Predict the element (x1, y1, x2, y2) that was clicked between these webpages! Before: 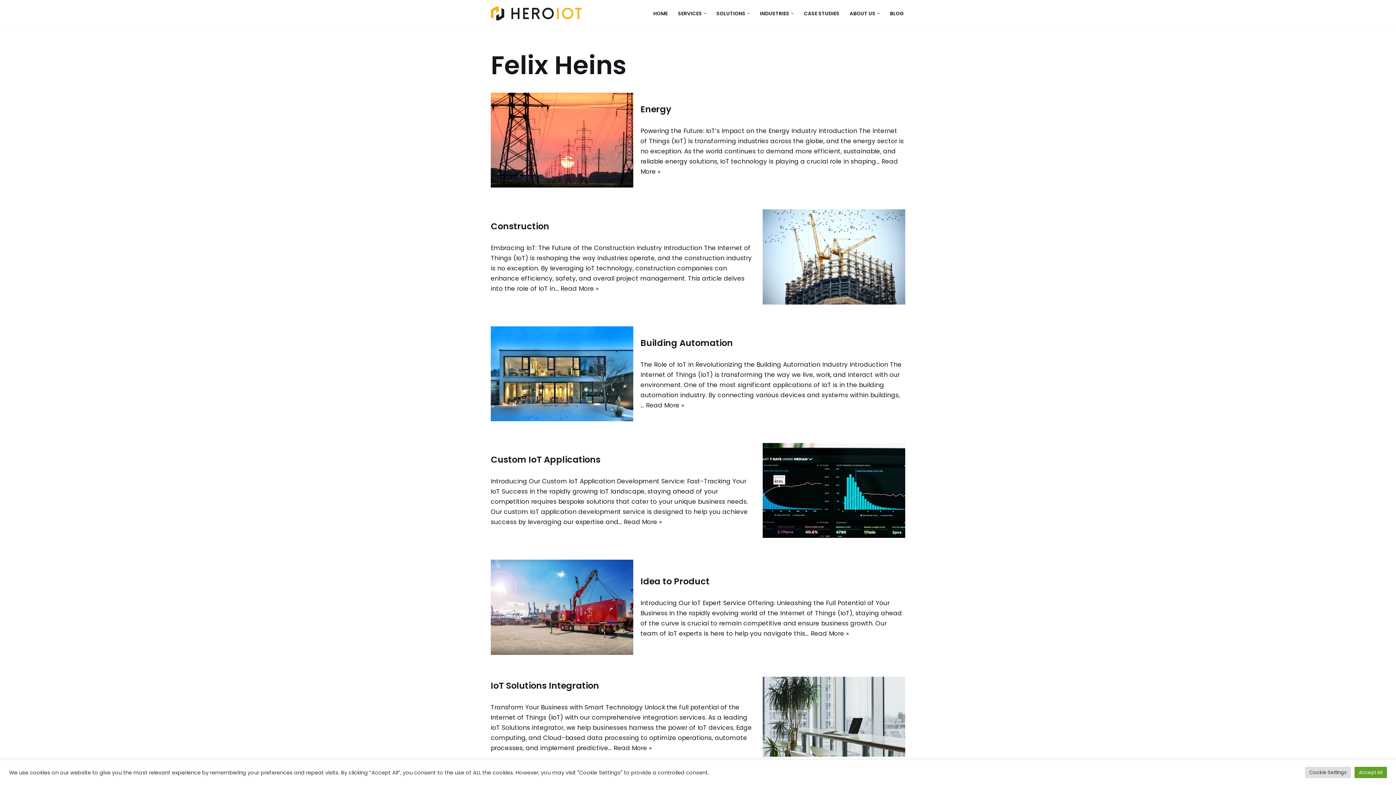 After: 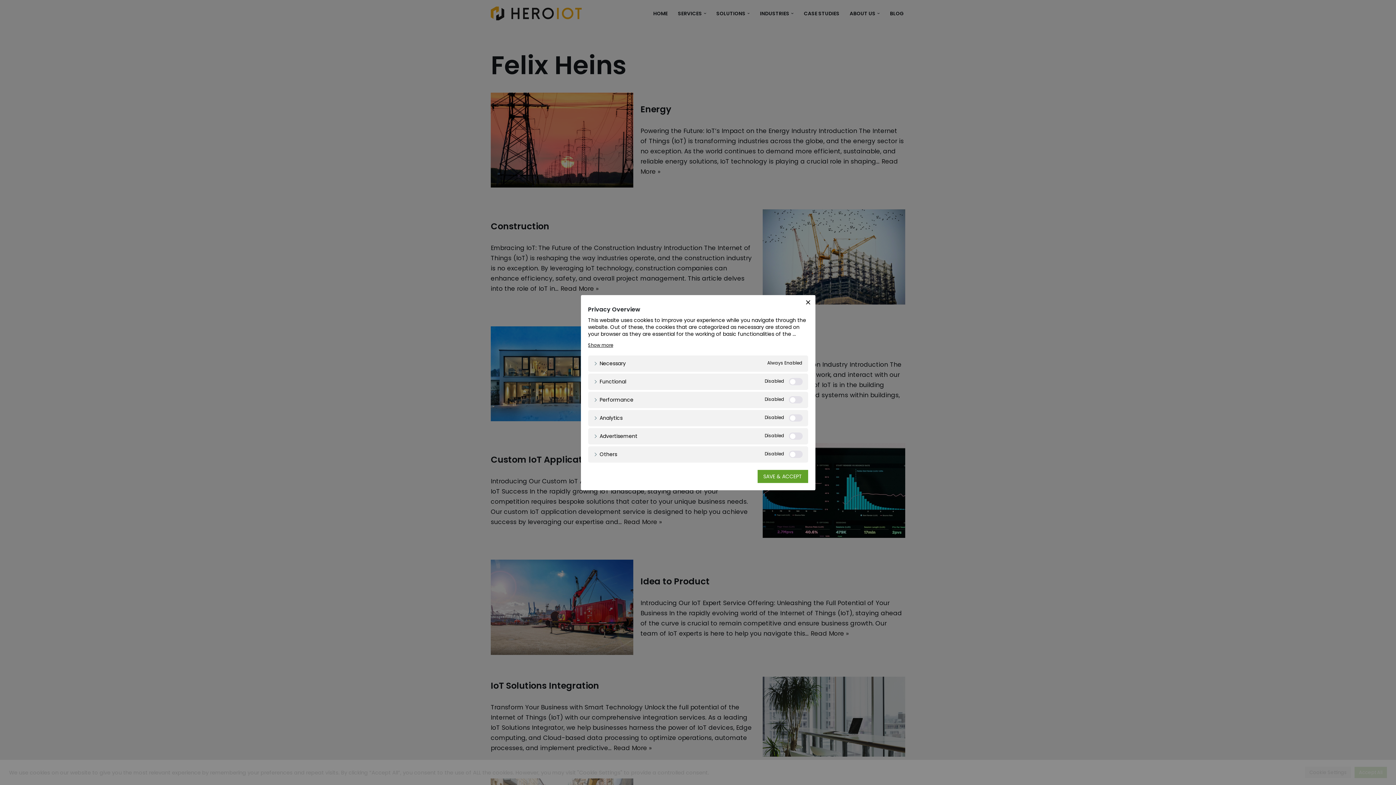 Action: label: Cookie Settings bbox: (1305, 767, 1351, 778)